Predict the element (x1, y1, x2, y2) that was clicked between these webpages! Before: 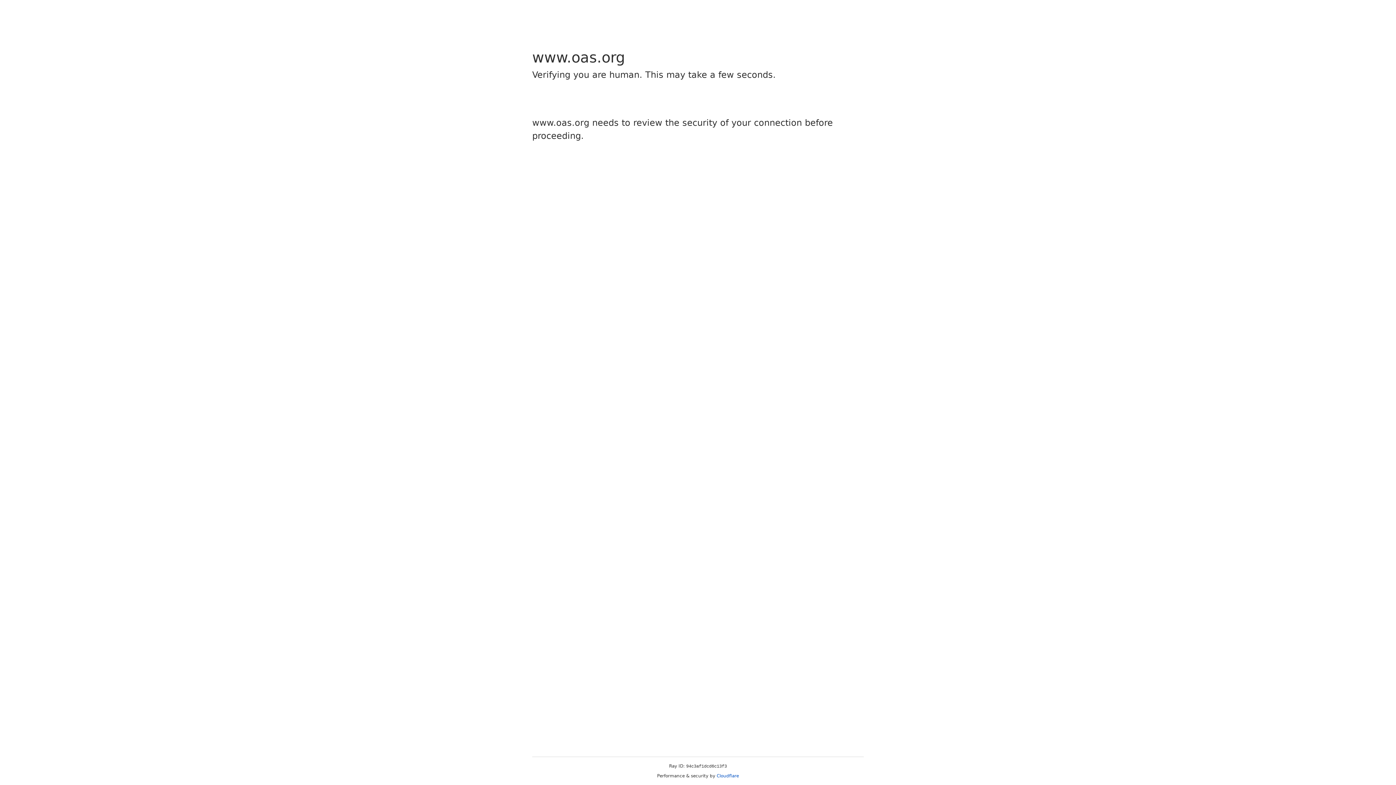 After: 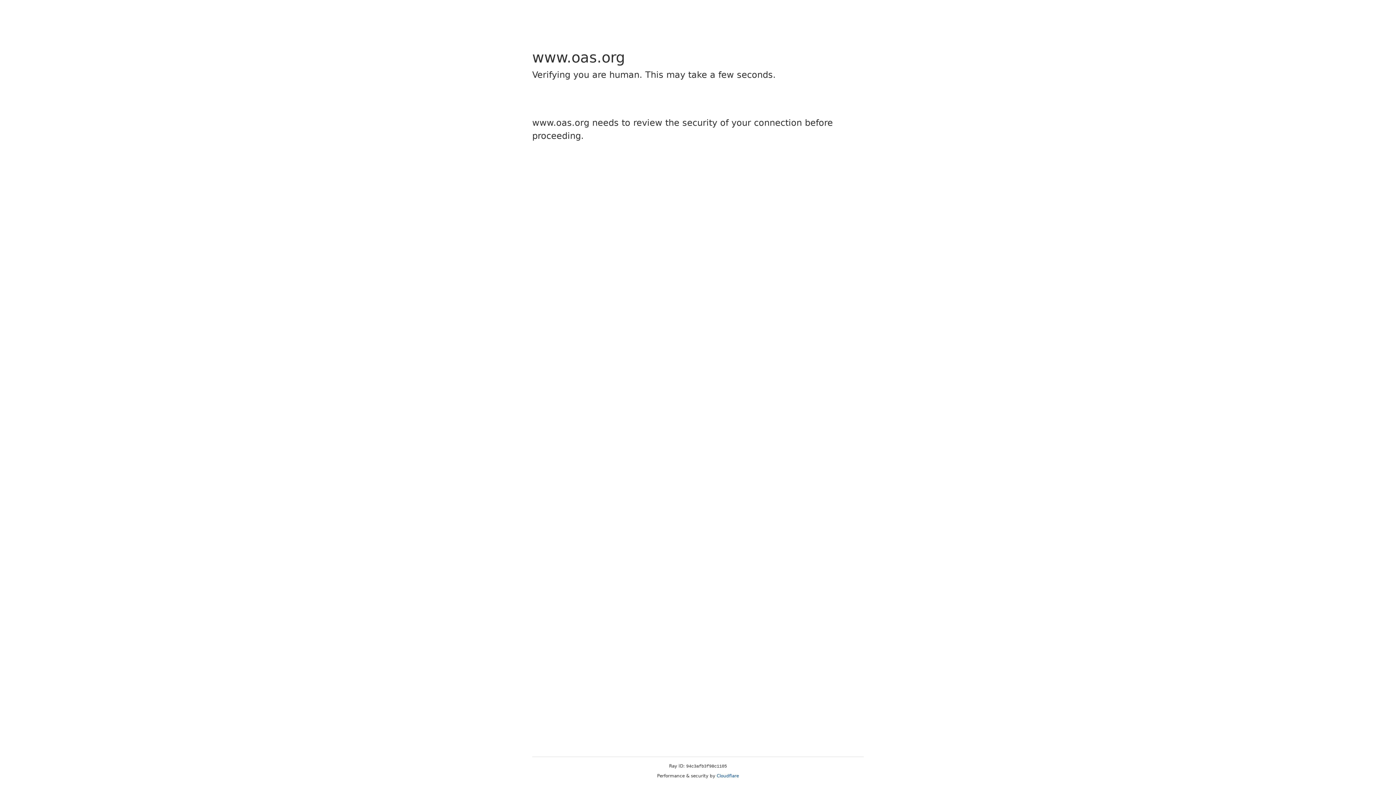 Action: bbox: (716, 773, 739, 778) label: Cloudflare